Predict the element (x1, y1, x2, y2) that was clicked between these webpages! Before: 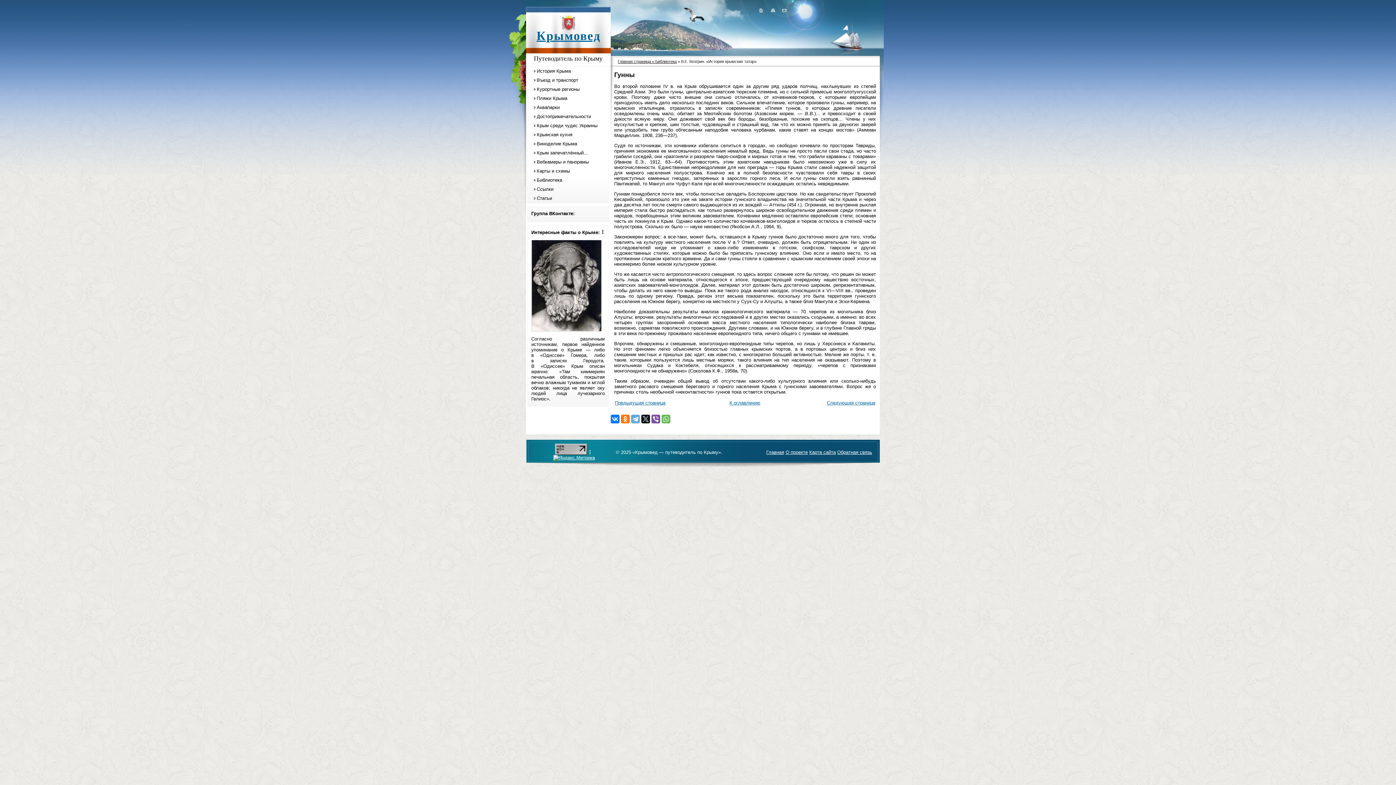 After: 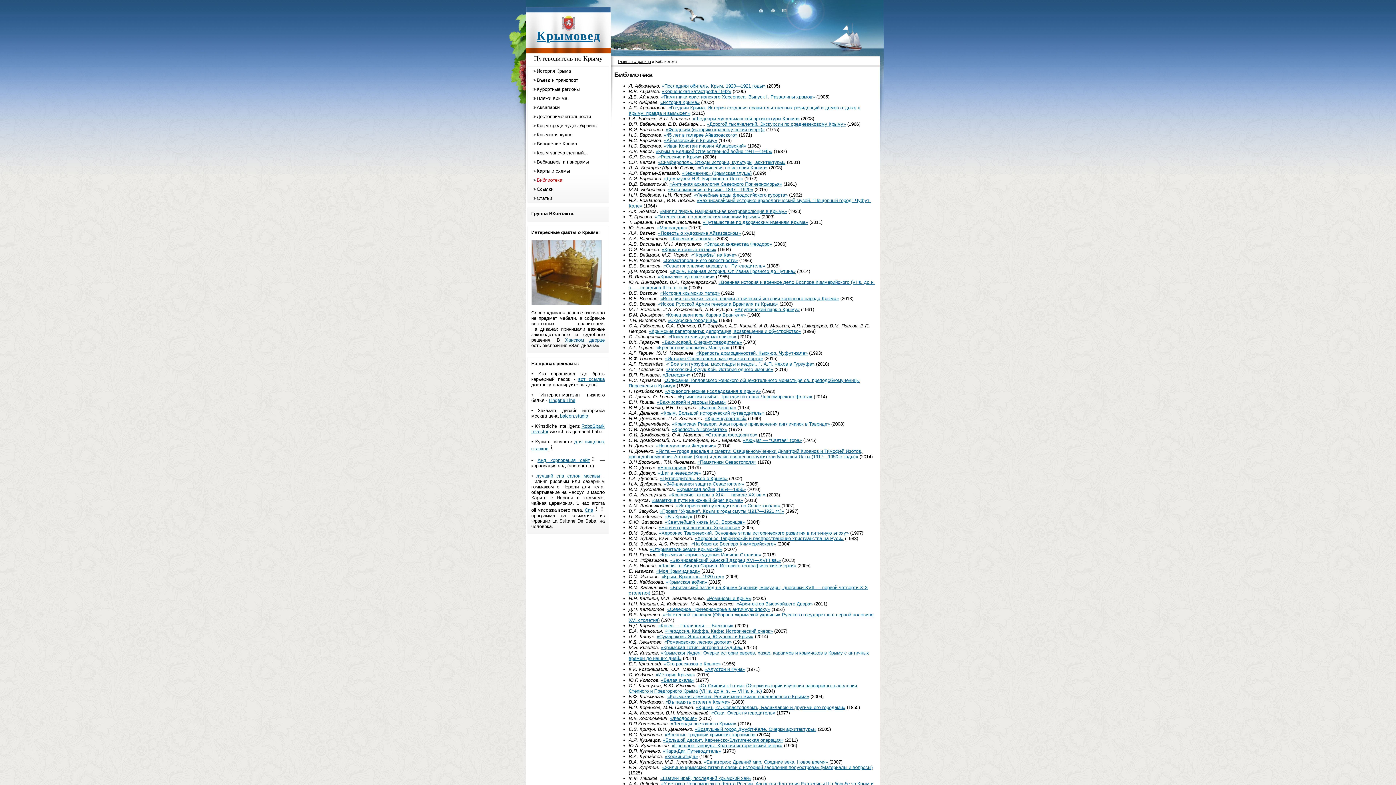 Action: bbox: (533, 175, 612, 184) label: Библиотека